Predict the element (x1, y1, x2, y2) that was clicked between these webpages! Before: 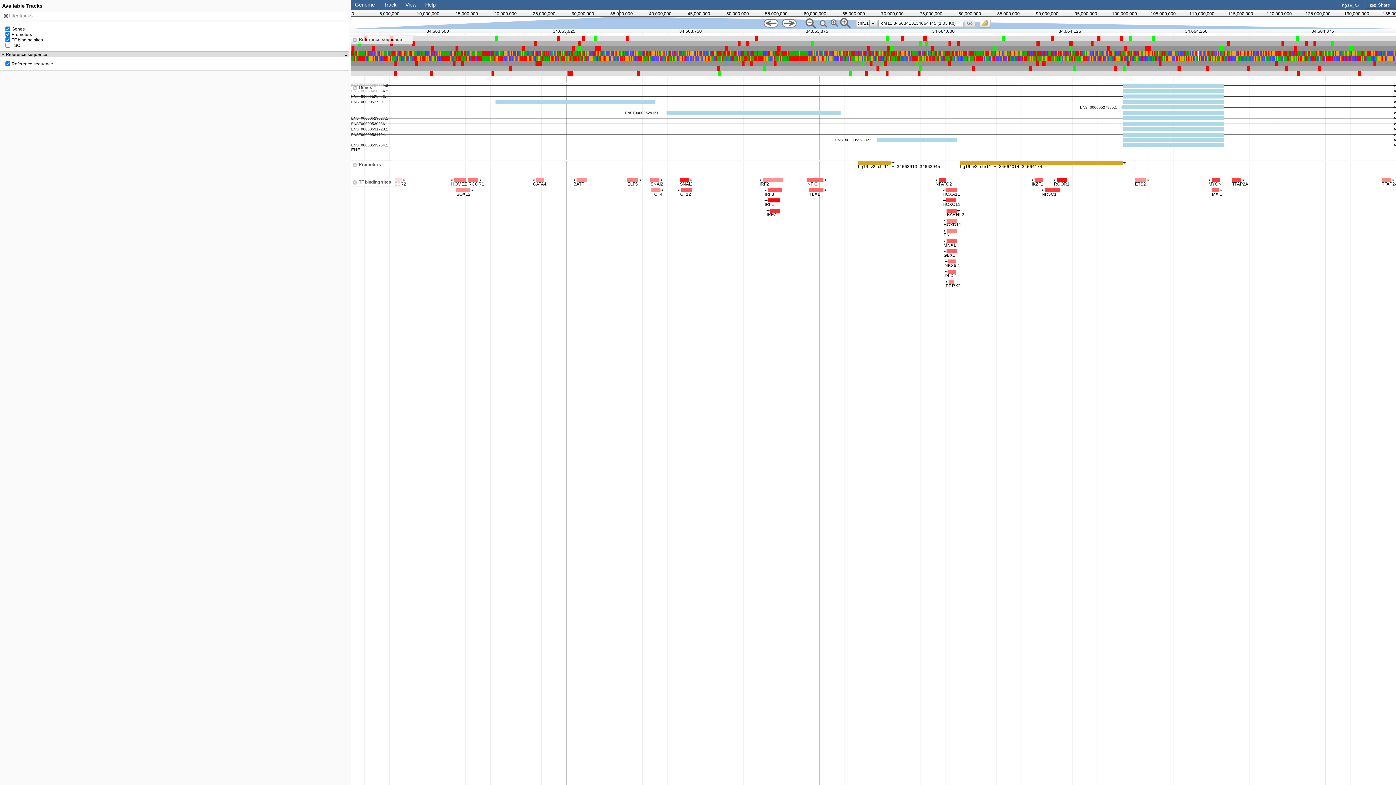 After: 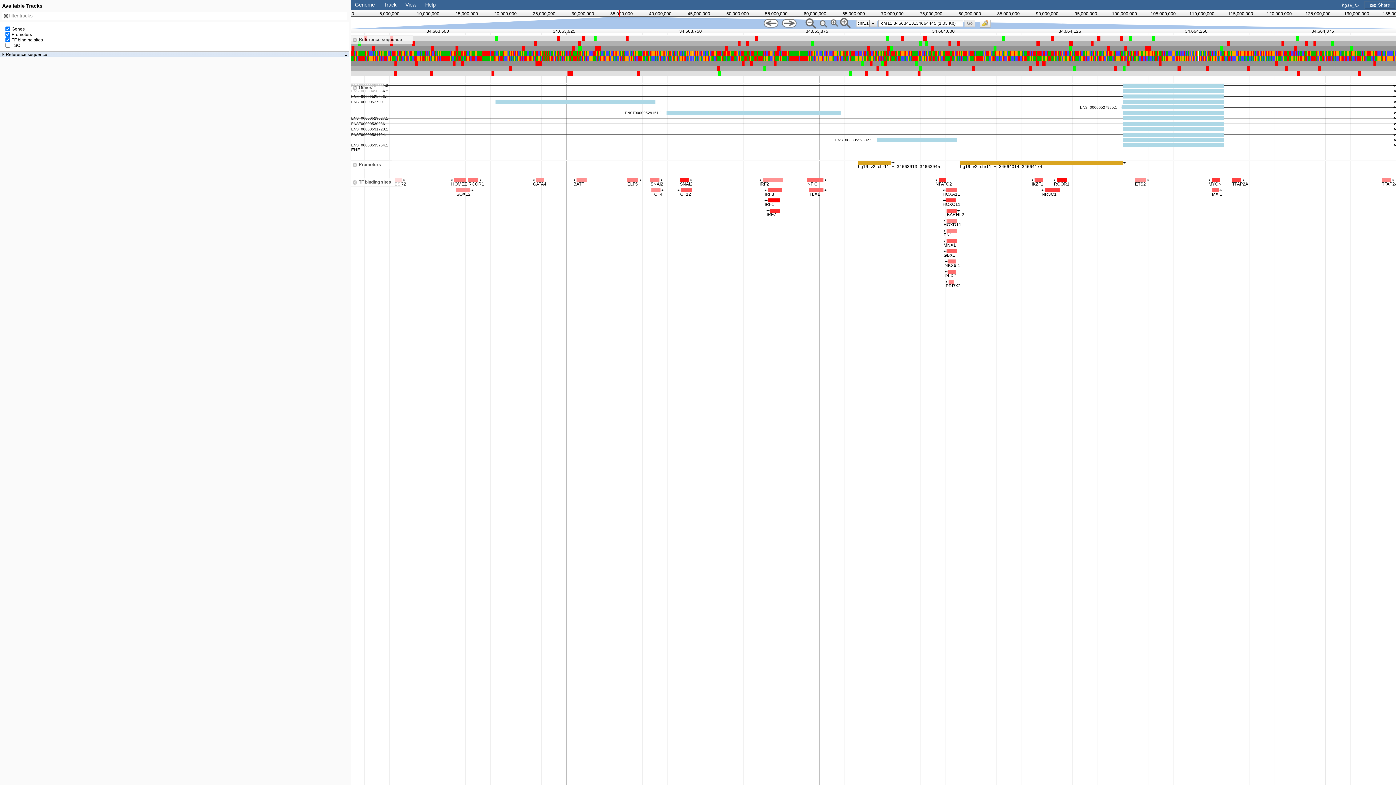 Action: bbox: (1, 52, 347, 56) label: Reference sequence
1